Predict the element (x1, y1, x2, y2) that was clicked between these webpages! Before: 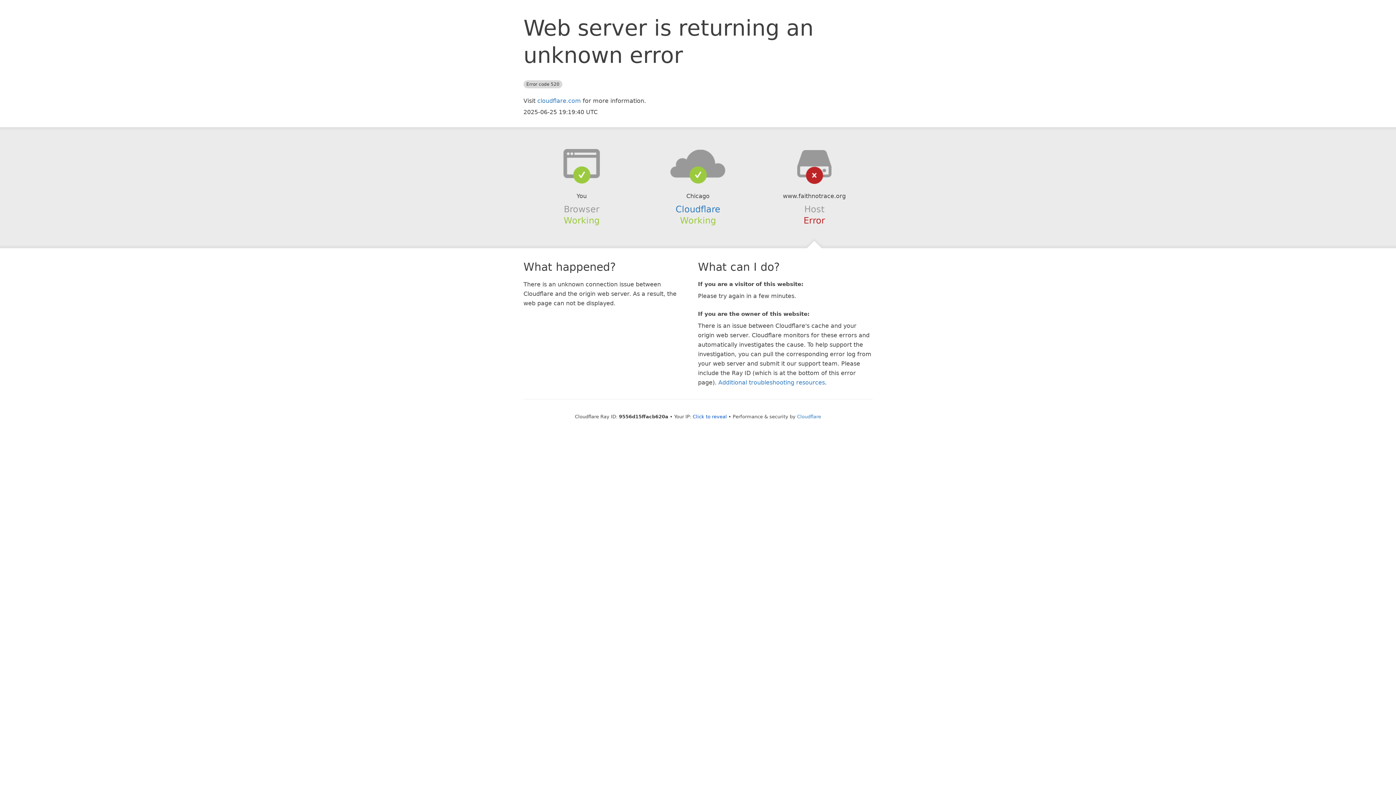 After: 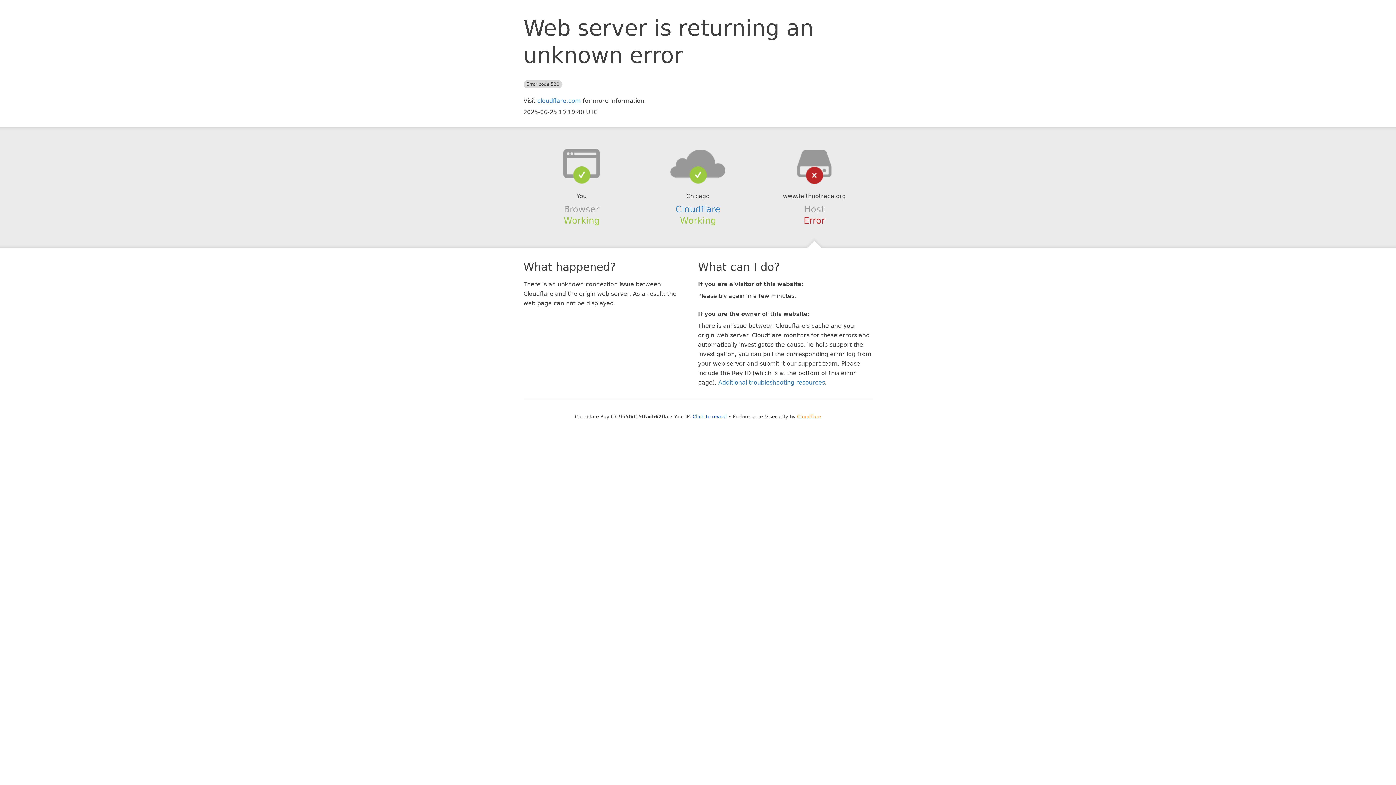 Action: bbox: (797, 414, 821, 419) label: Cloudflare